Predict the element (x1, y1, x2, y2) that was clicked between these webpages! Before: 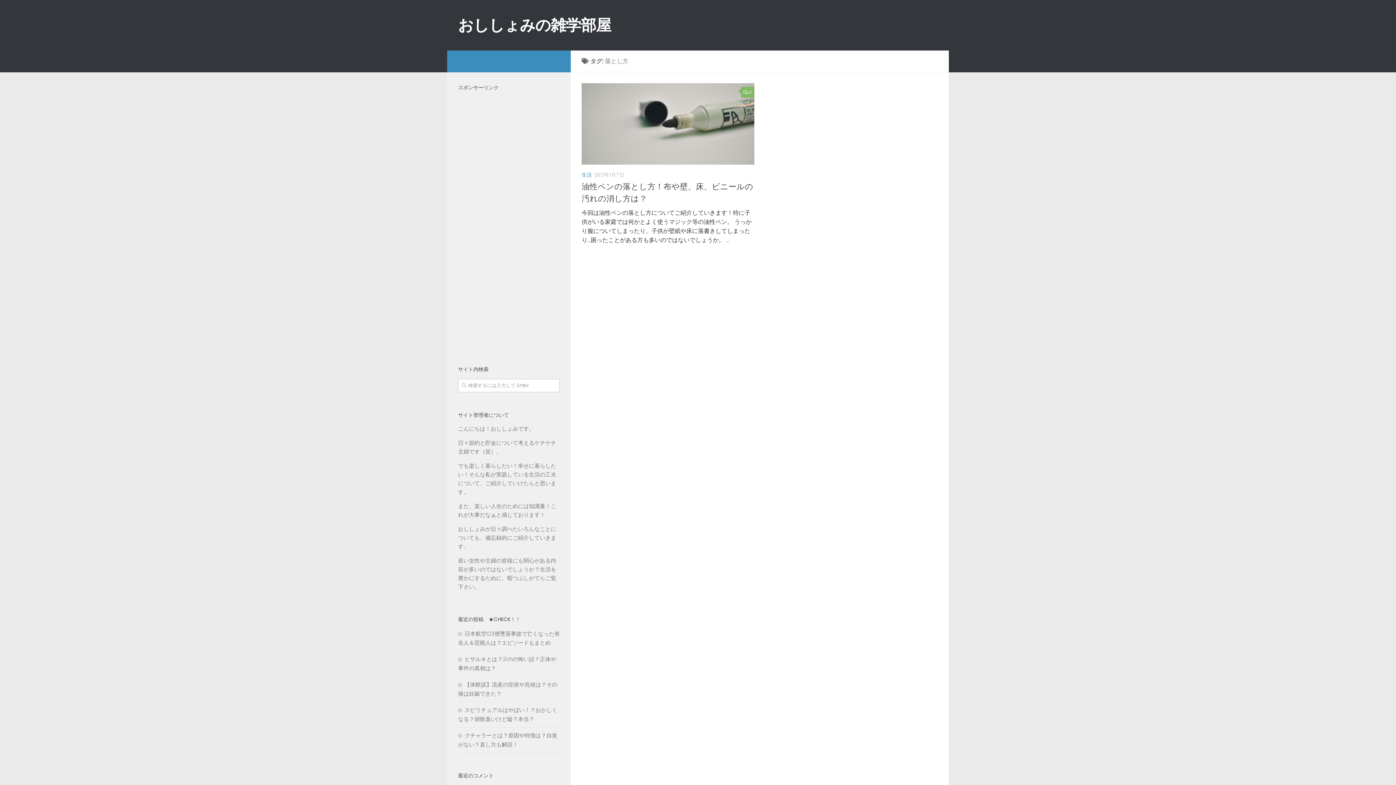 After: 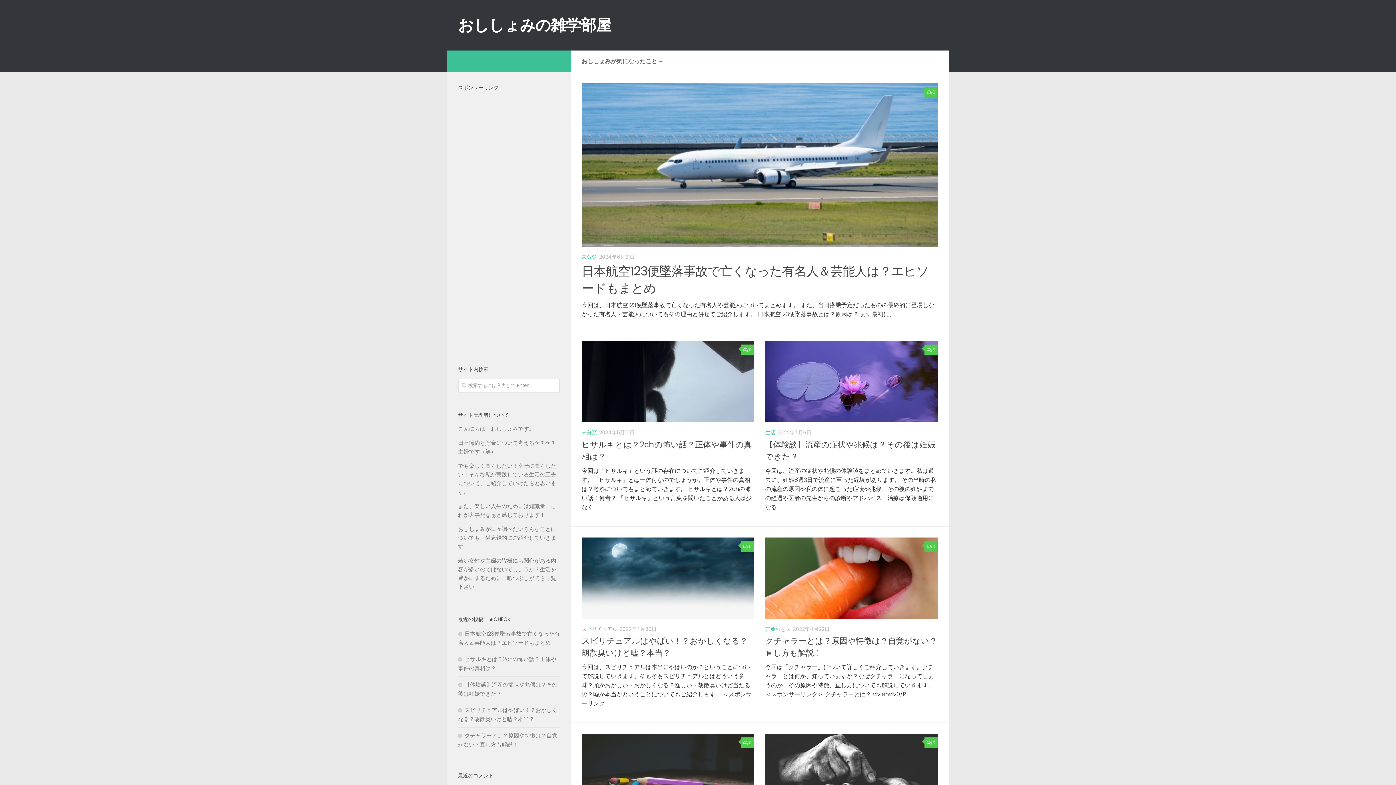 Action: bbox: (458, 14, 611, 36) label: おししょみの雑学部屋